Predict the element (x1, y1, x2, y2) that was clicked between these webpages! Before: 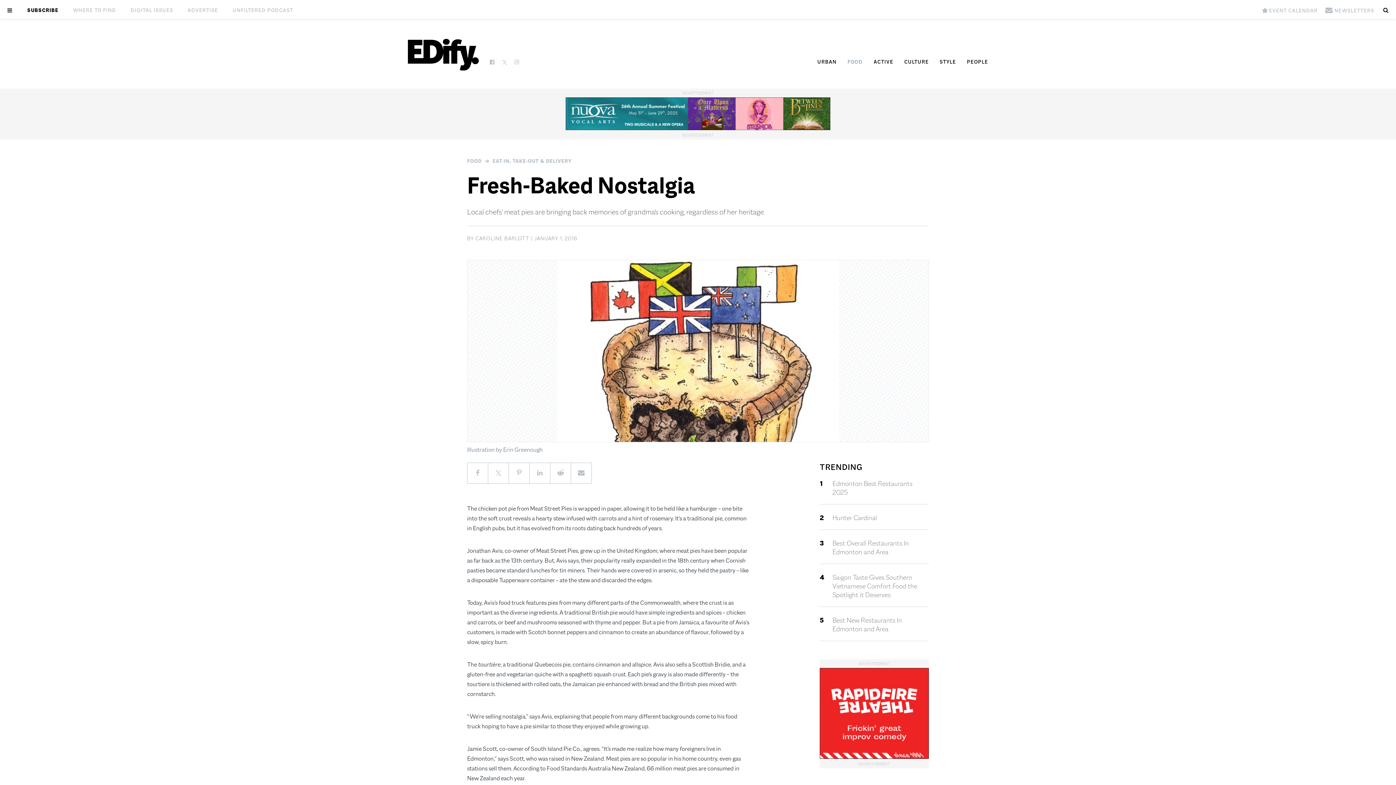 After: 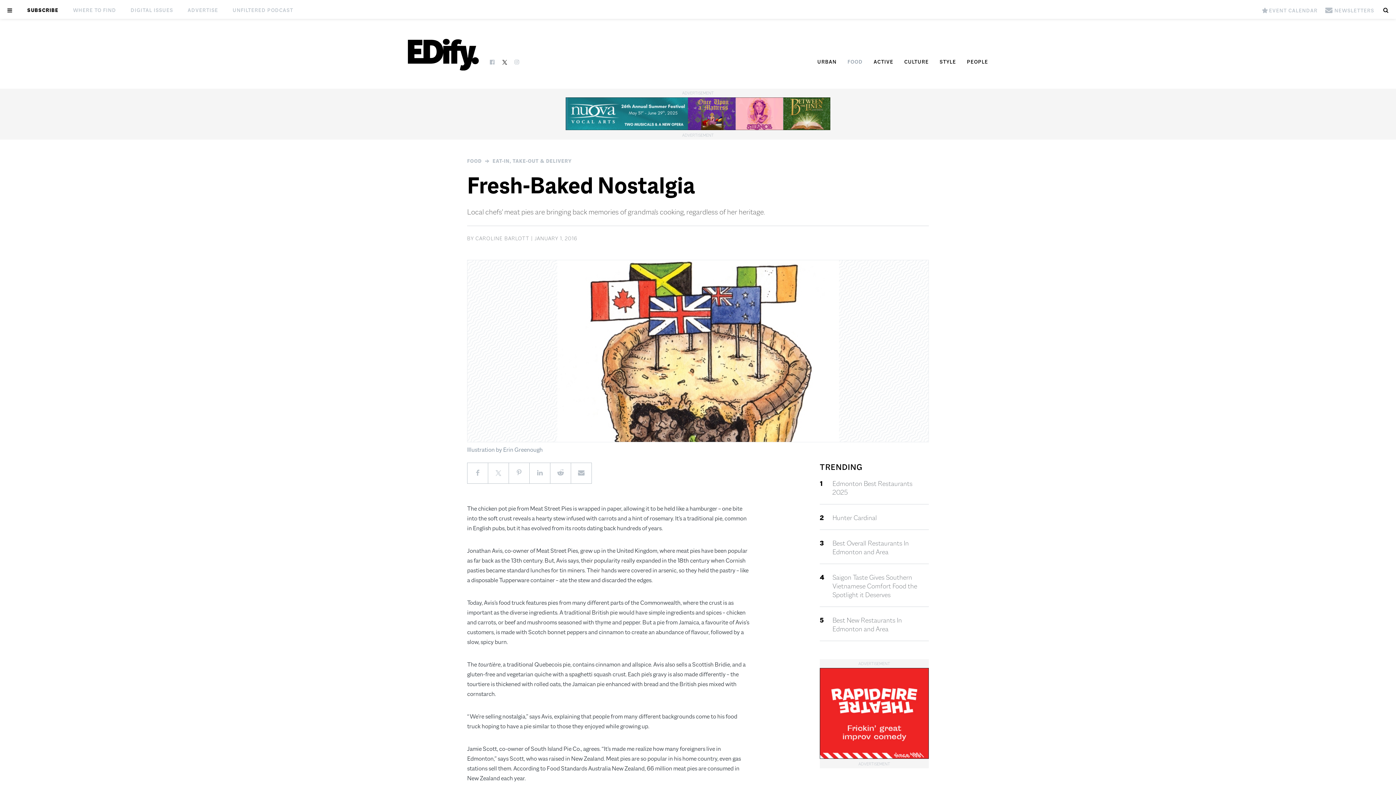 Action: bbox: (498, 51, 510, 70)